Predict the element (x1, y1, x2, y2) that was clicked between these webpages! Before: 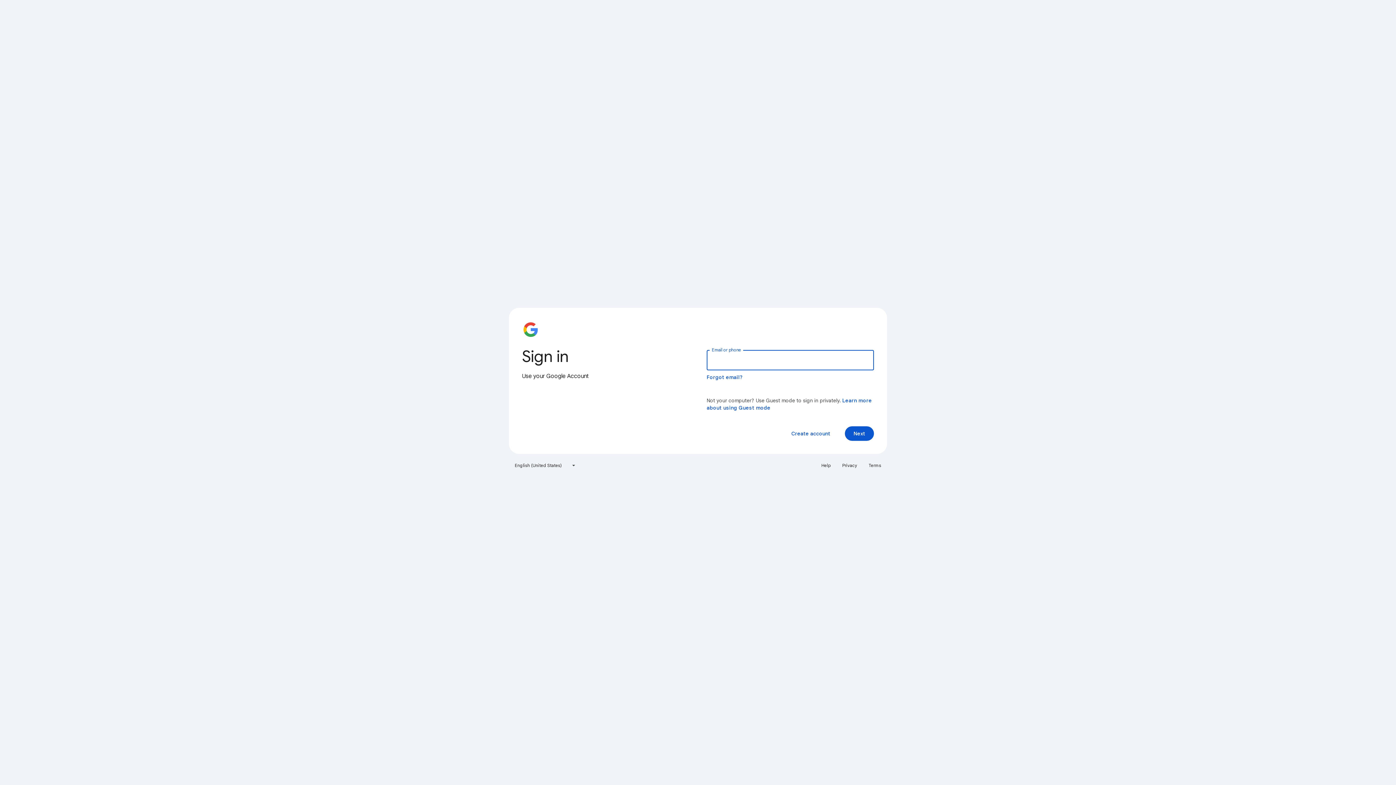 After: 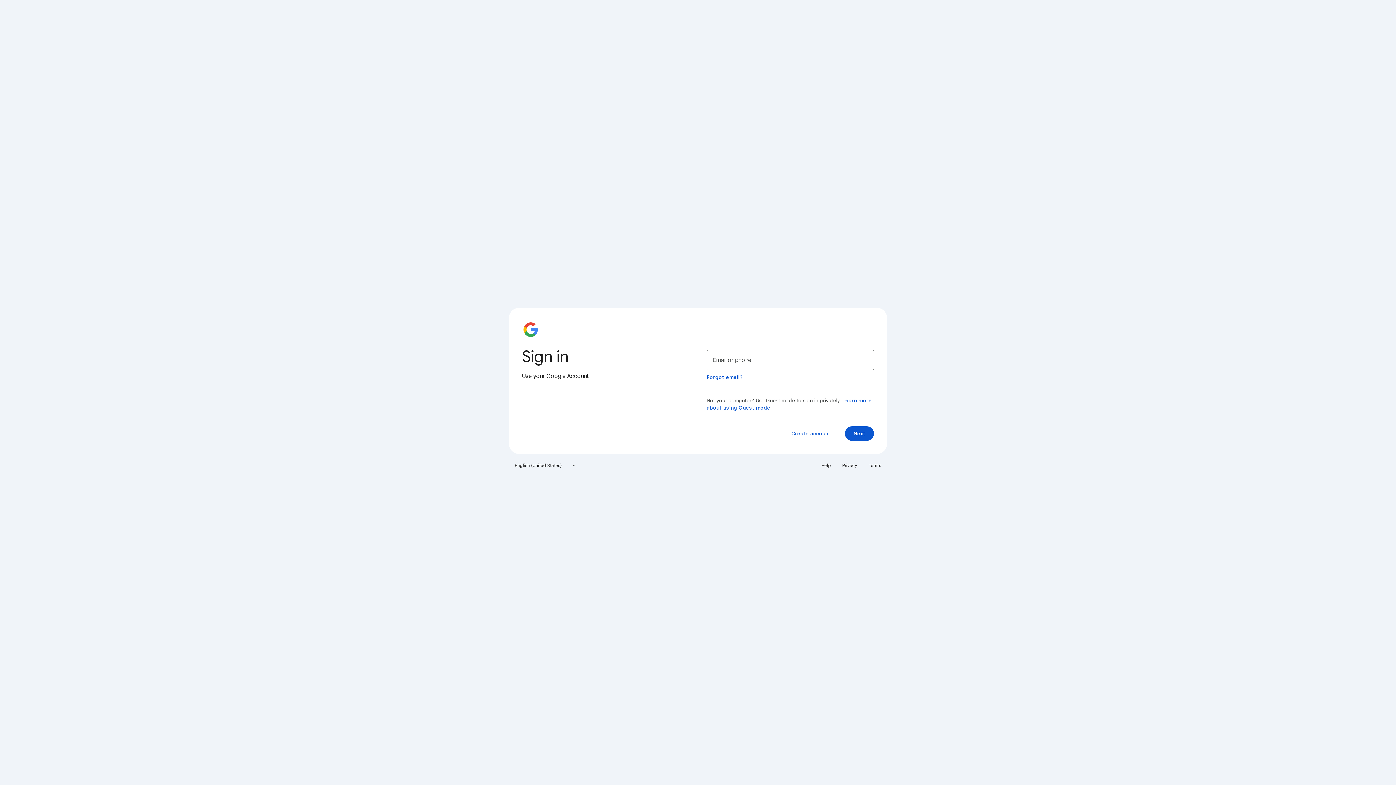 Action: label: Terms bbox: (864, 460, 885, 471)